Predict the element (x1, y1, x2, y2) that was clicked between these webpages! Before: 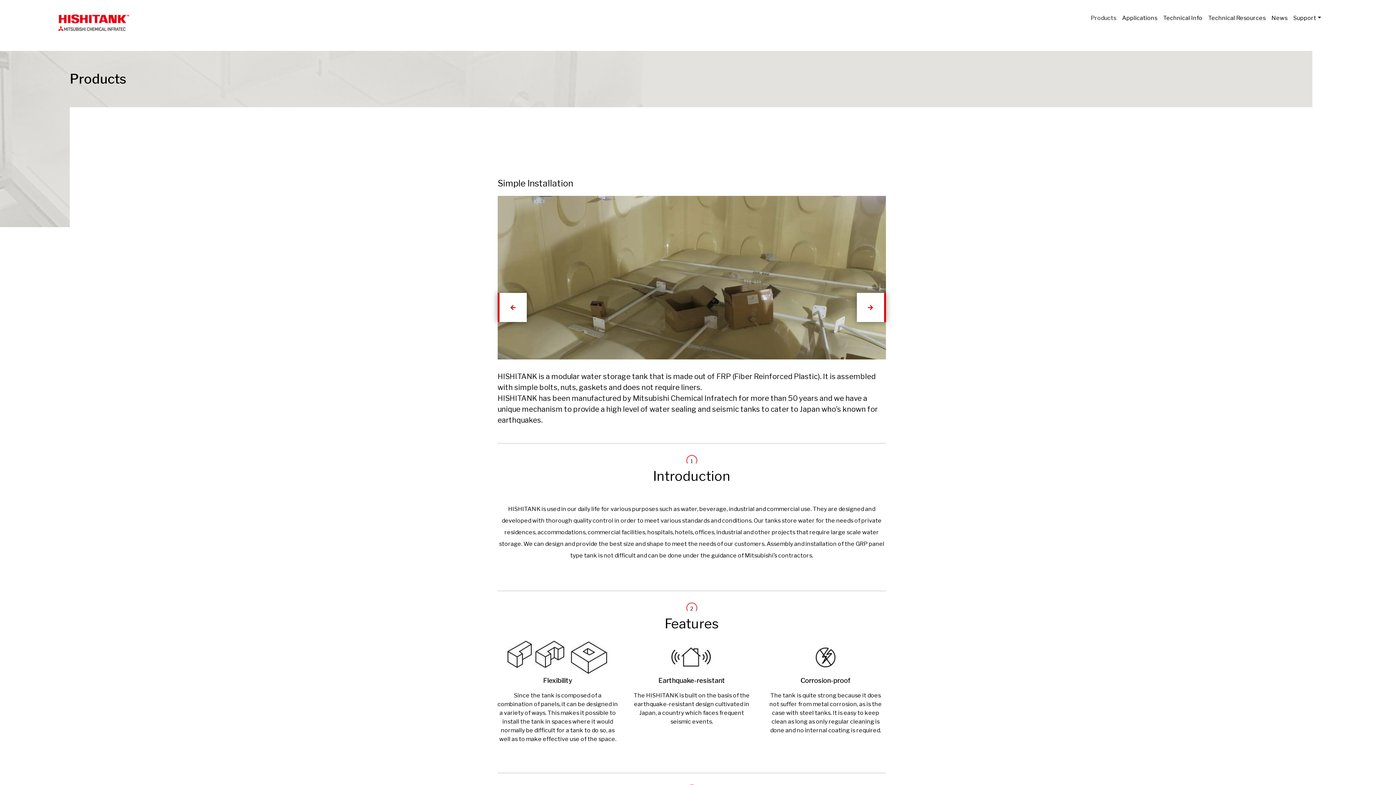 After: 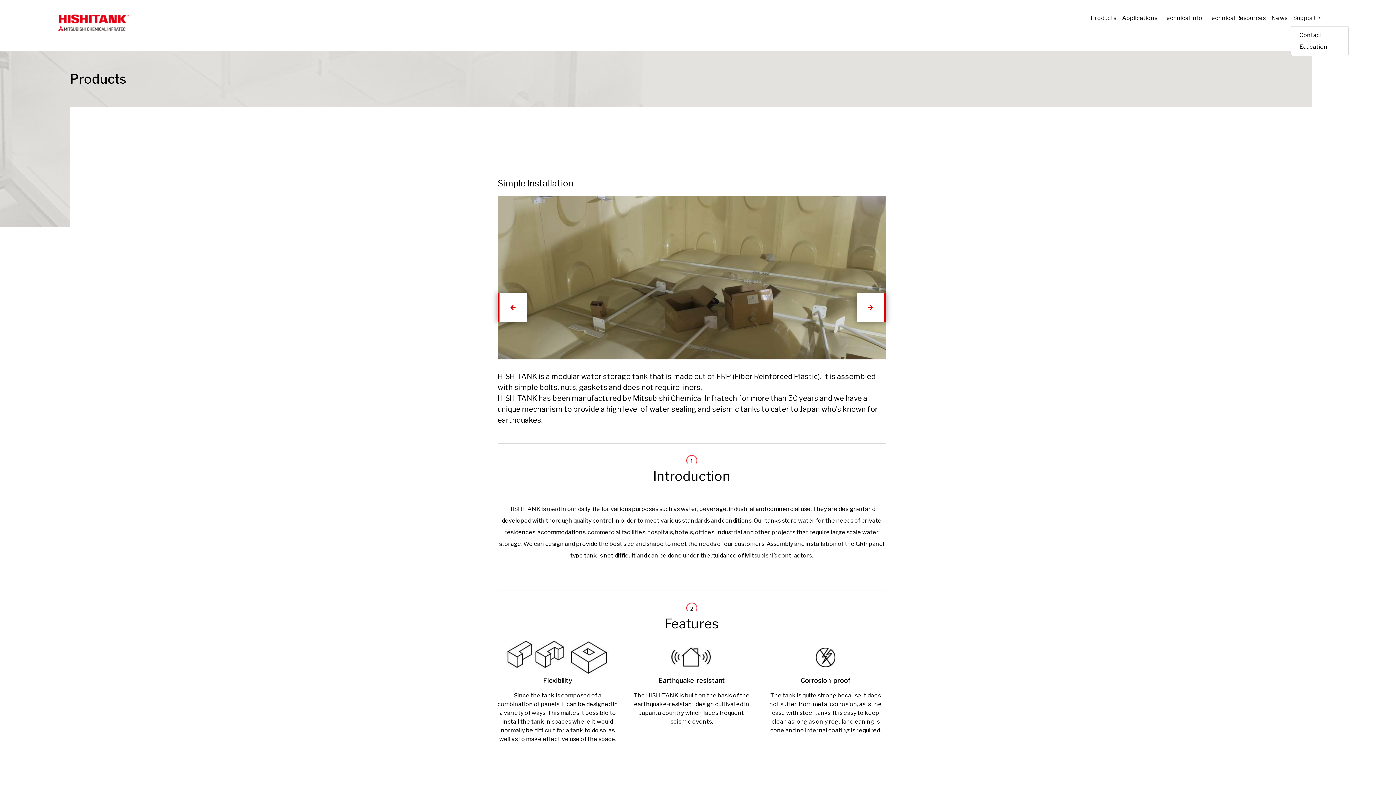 Action: label: Support bbox: (1290, 10, 1324, 25)